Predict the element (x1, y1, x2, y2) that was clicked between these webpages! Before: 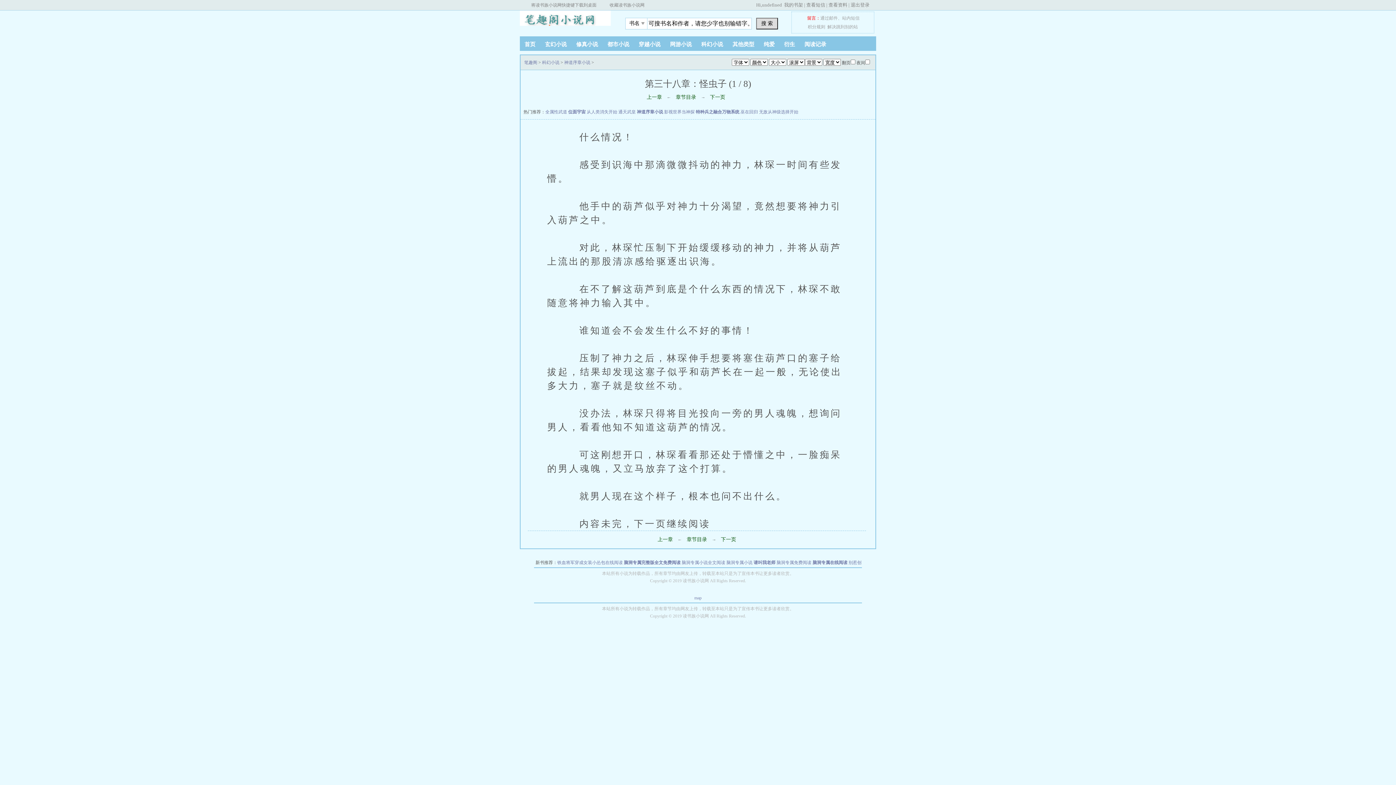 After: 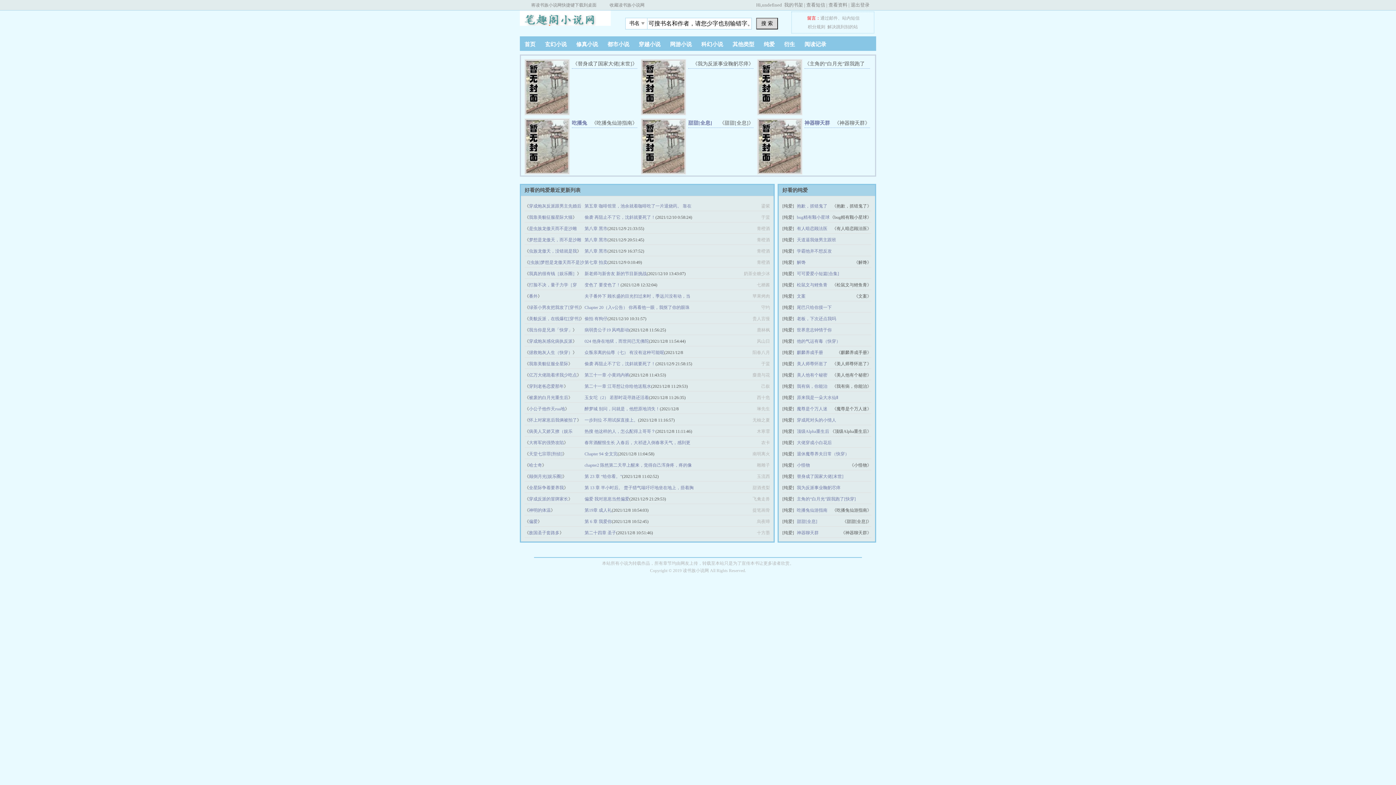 Action: label: 纯爱 bbox: (759, 41, 779, 47)